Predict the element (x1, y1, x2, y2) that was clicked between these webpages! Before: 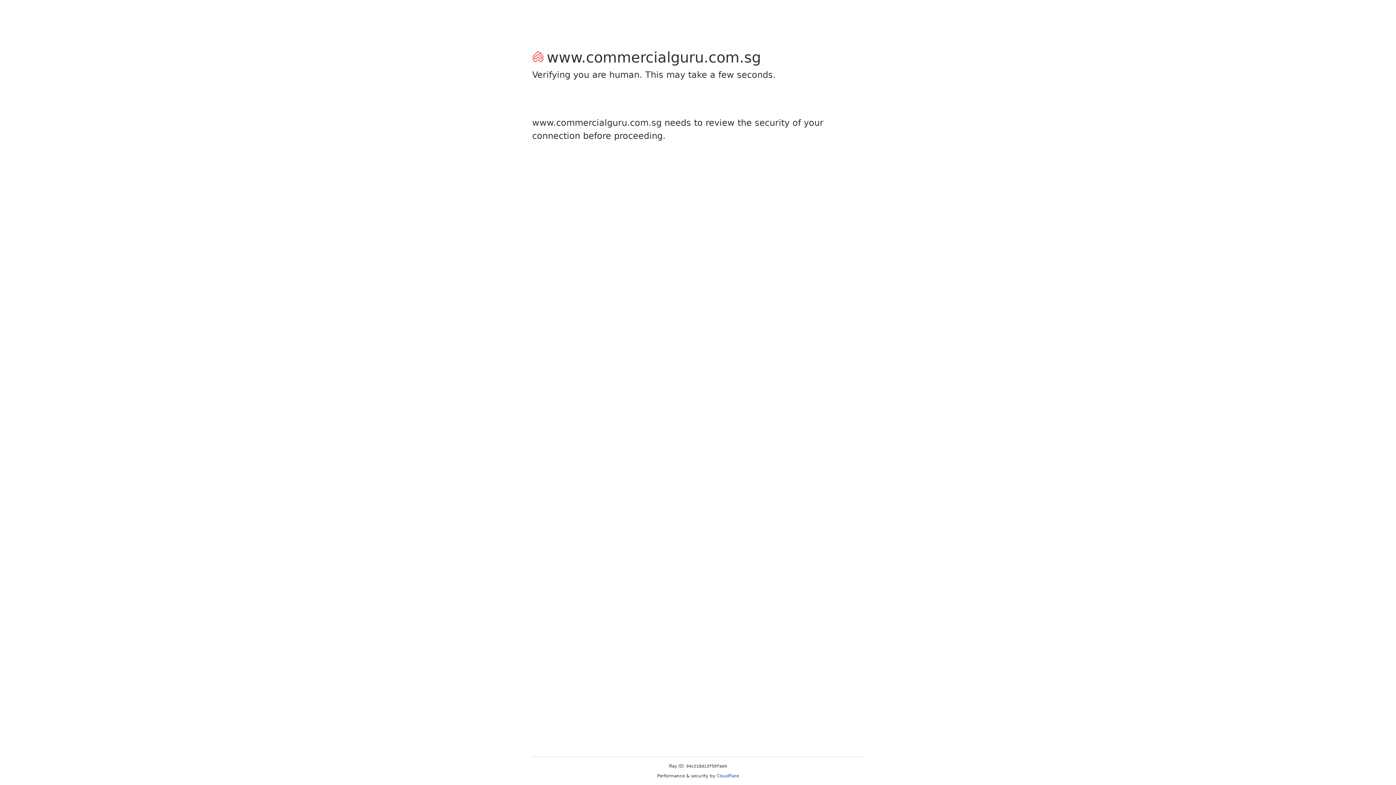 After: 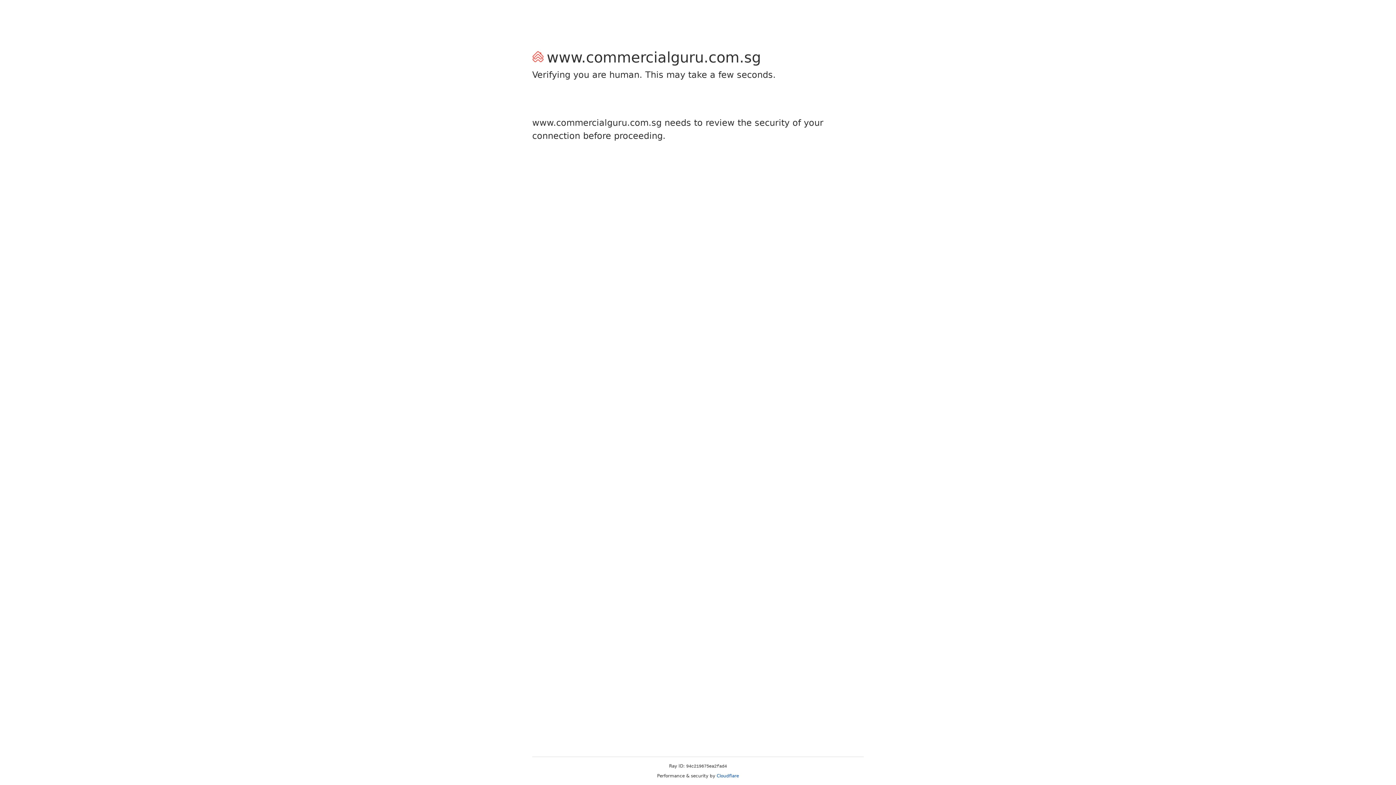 Action: label: Cloudflare bbox: (716, 773, 739, 778)